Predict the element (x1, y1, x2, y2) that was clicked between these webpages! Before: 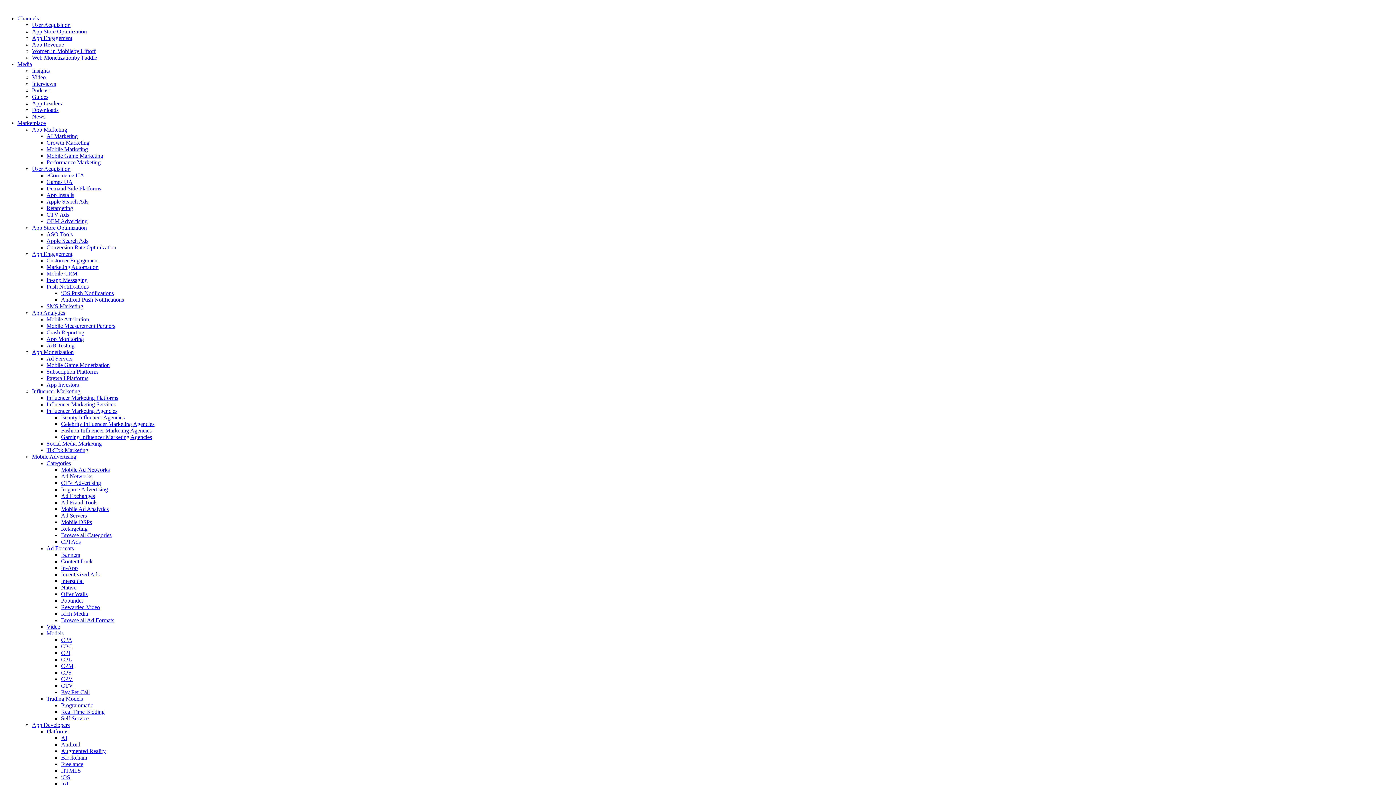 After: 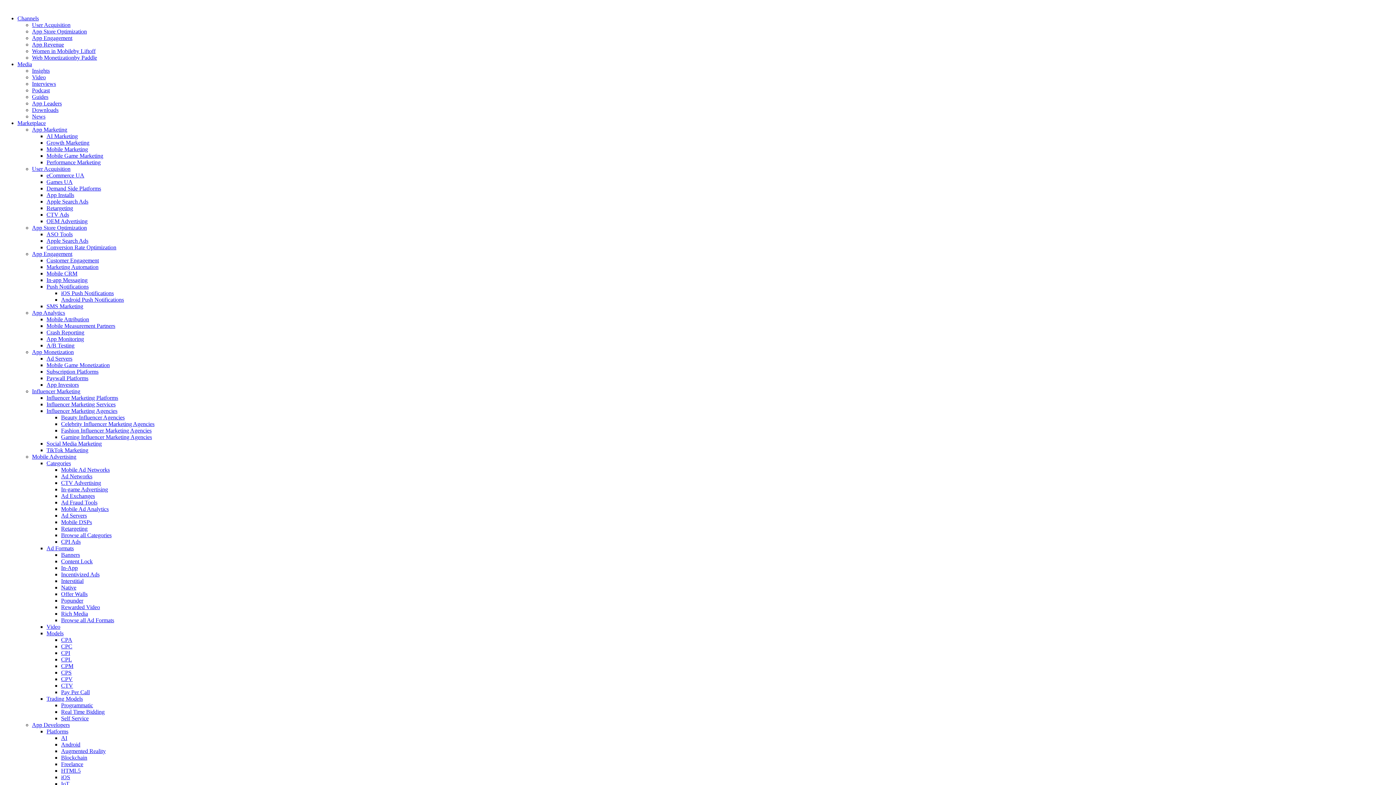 Action: label: App Marketing bbox: (32, 126, 67, 132)